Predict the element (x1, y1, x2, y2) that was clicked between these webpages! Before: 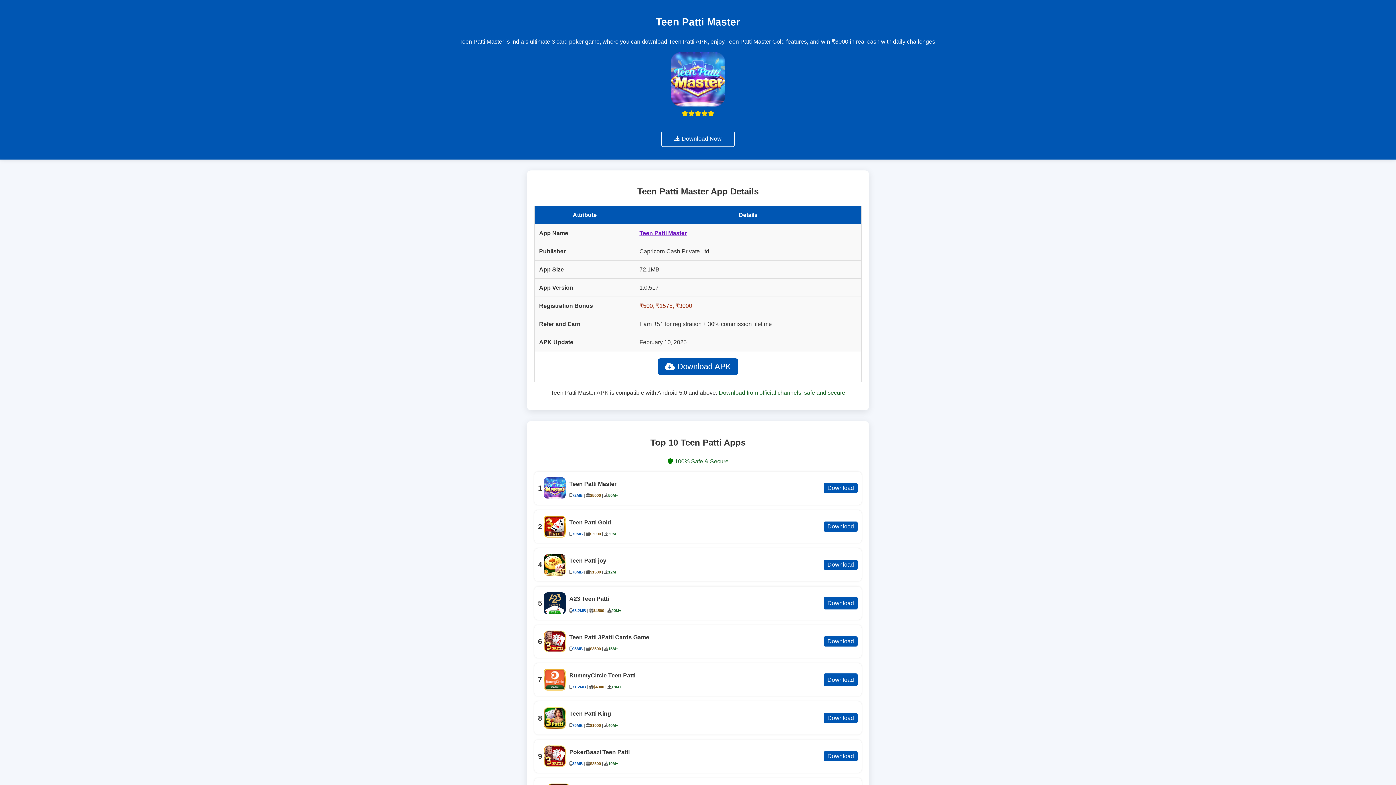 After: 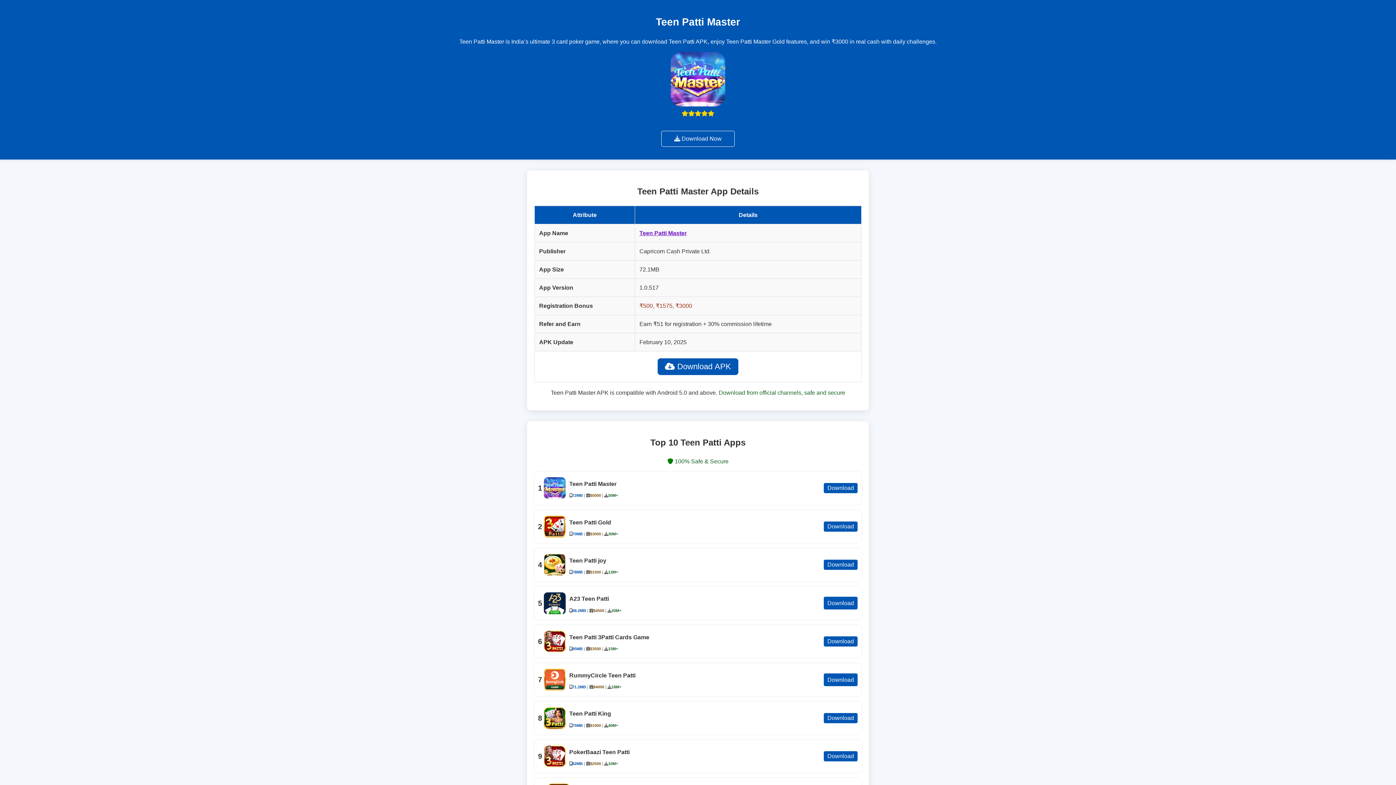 Action: bbox: (639, 230, 686, 236) label: Teen Patti Master